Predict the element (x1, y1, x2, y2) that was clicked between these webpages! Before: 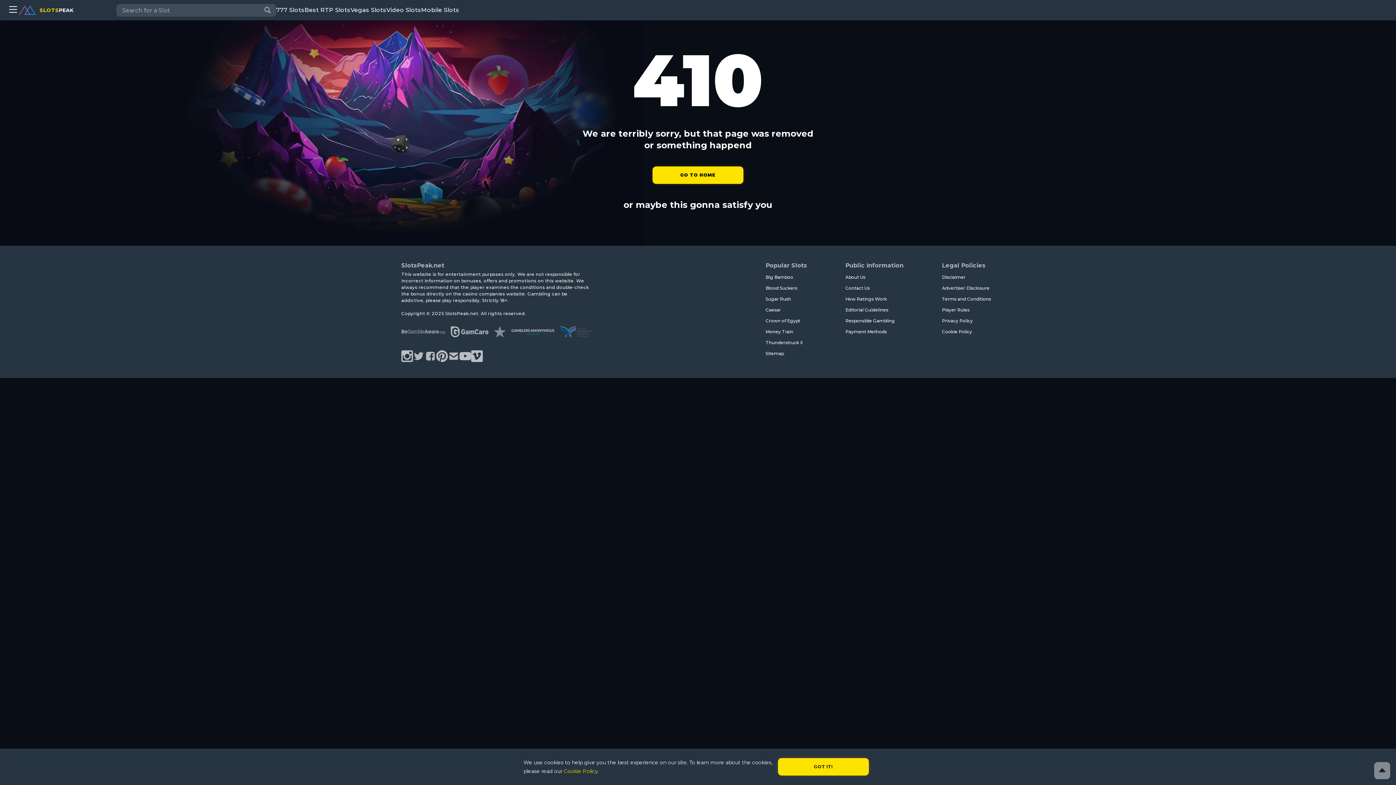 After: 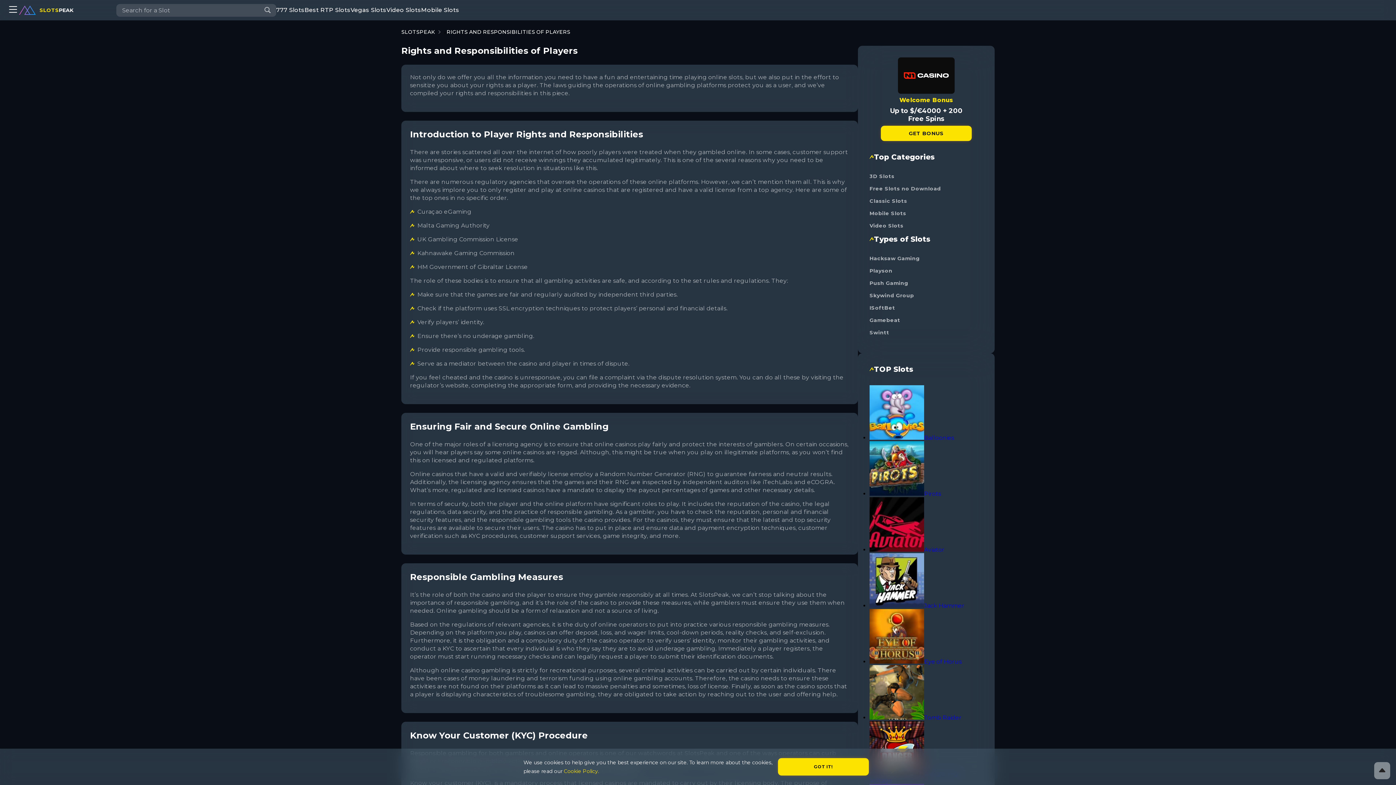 Action: label: Player Rules bbox: (942, 304, 991, 315)